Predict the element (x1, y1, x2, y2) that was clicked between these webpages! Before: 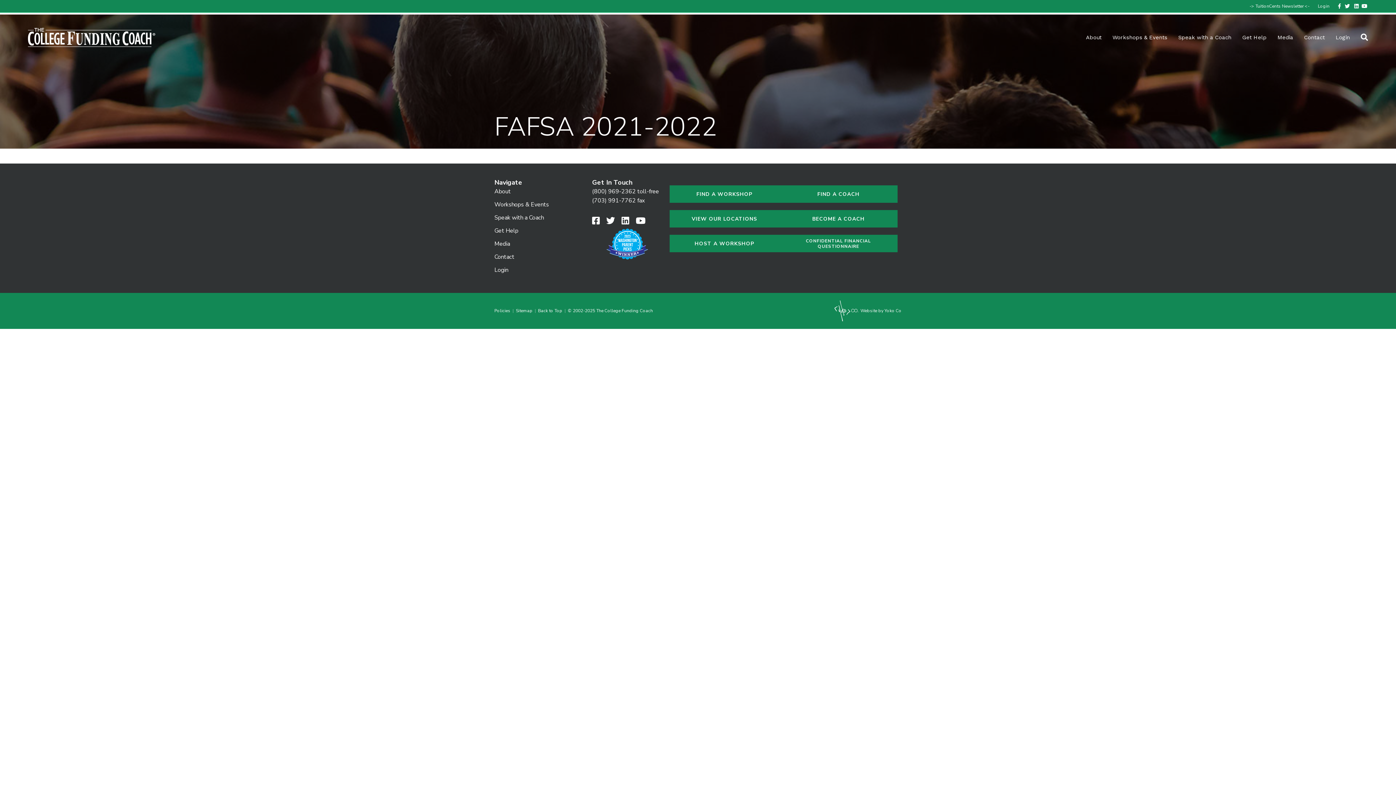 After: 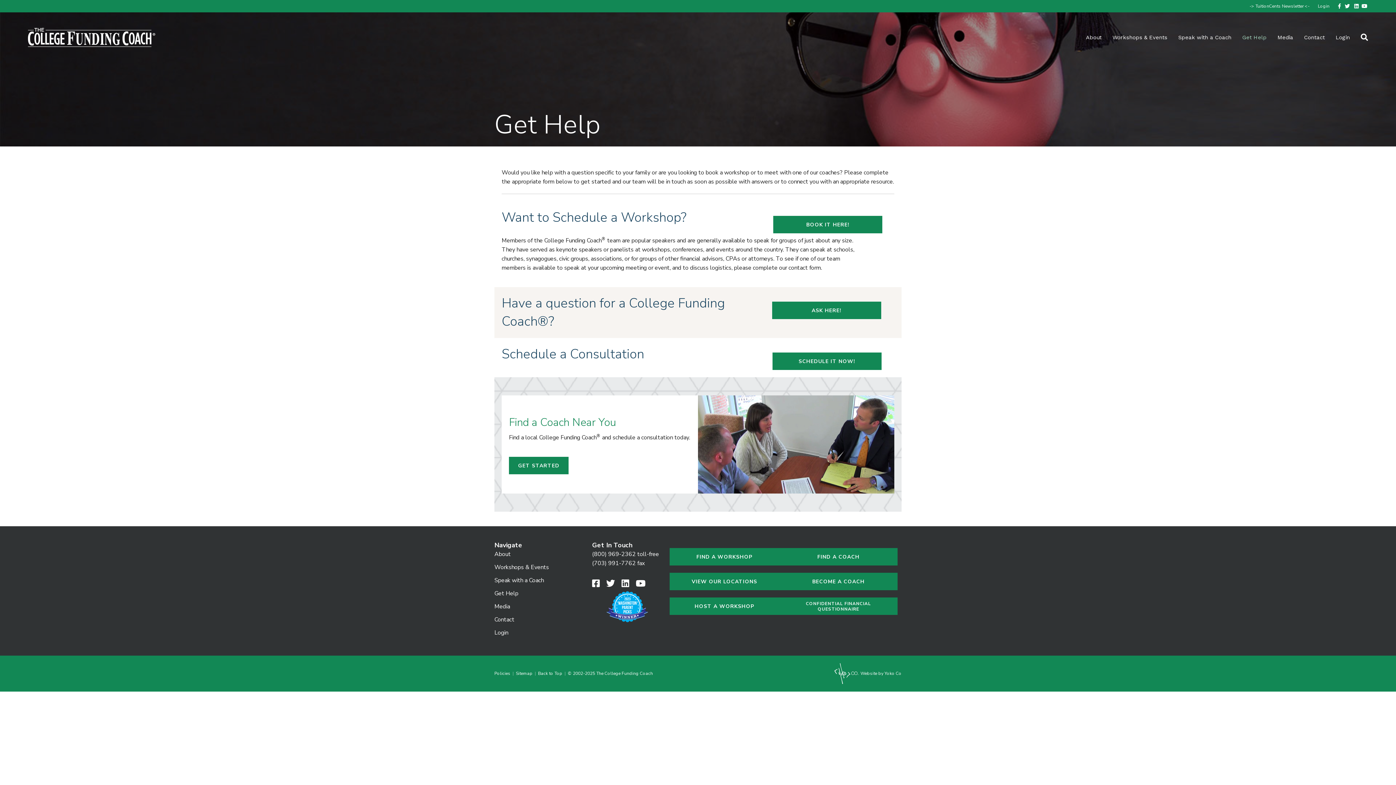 Action: label: Get Help bbox: (494, 226, 592, 239)